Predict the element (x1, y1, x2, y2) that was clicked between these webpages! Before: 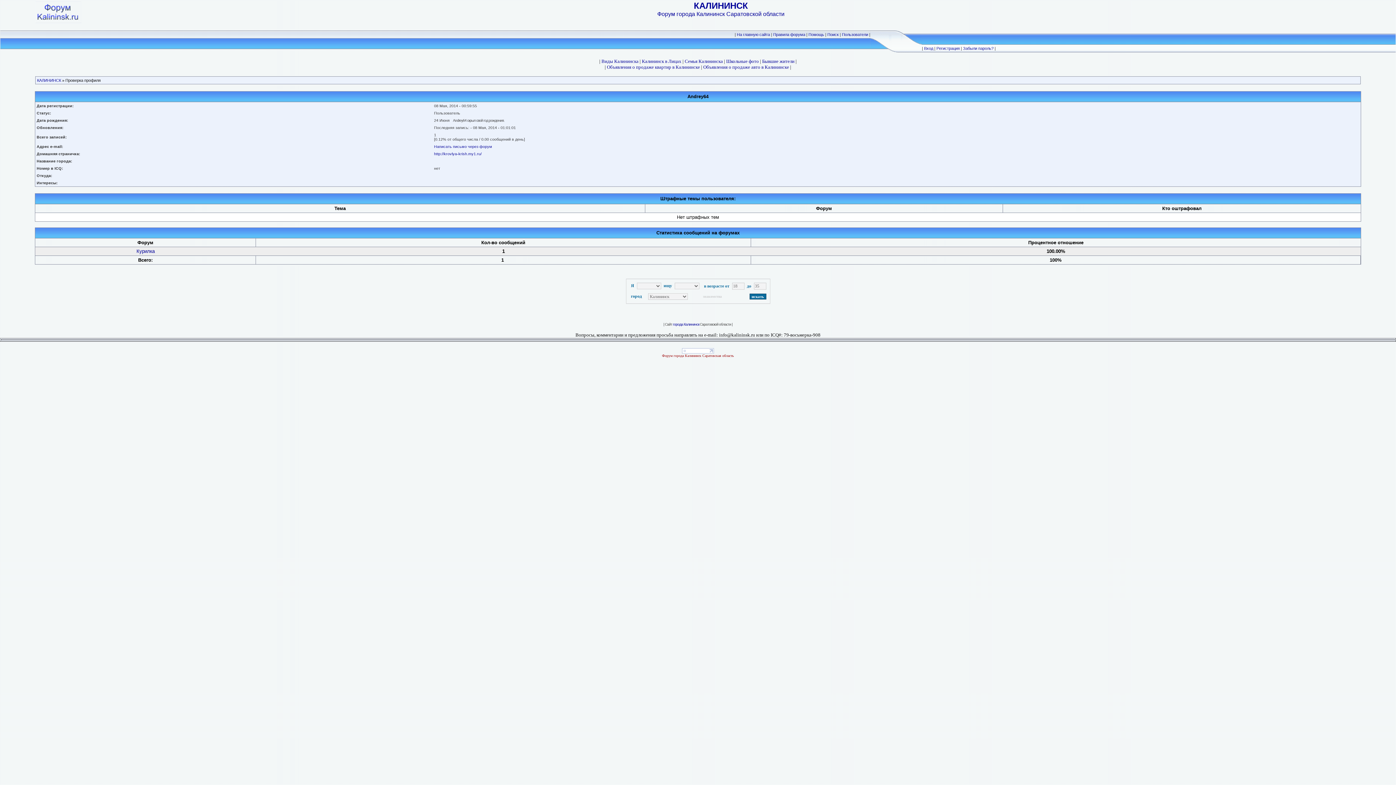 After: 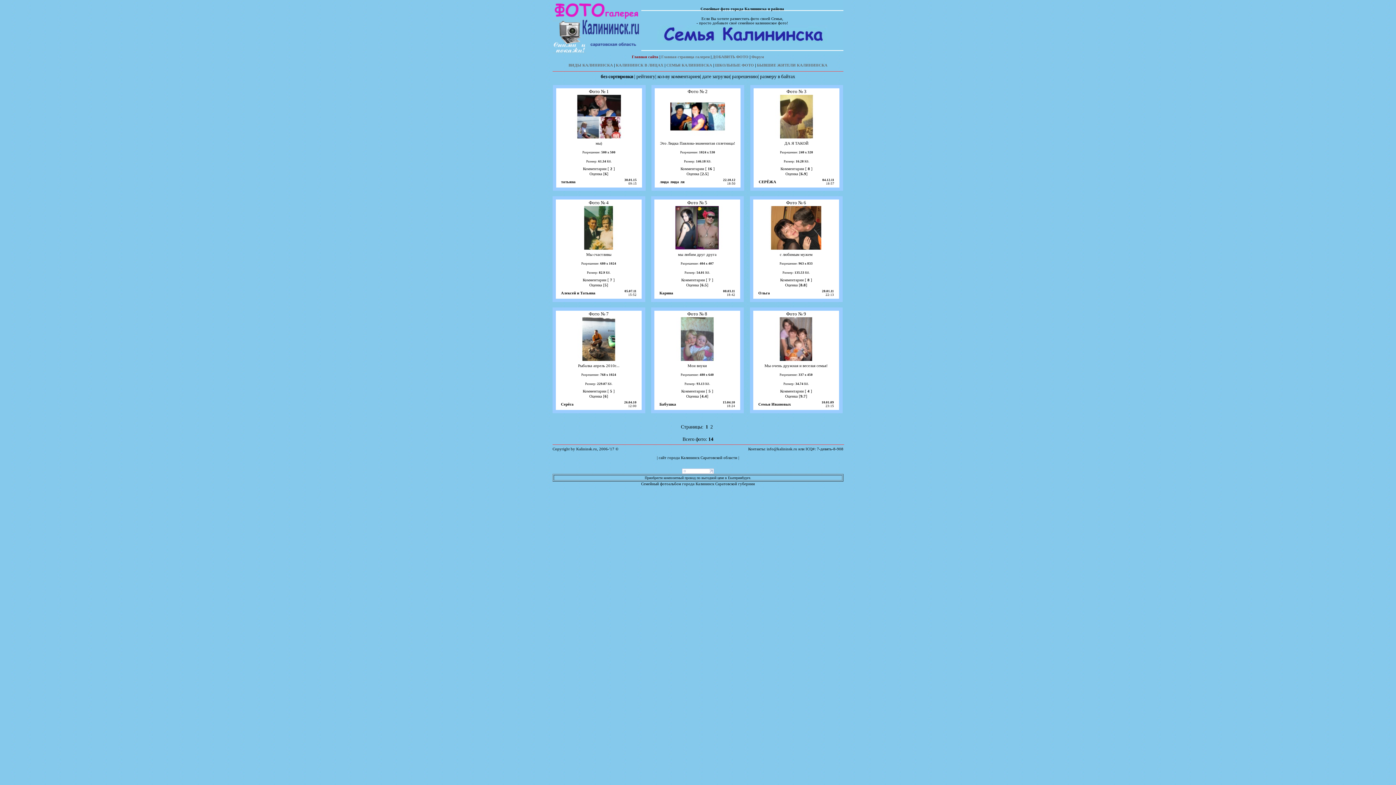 Action: label: Семья Калининска bbox: (684, 58, 723, 64)